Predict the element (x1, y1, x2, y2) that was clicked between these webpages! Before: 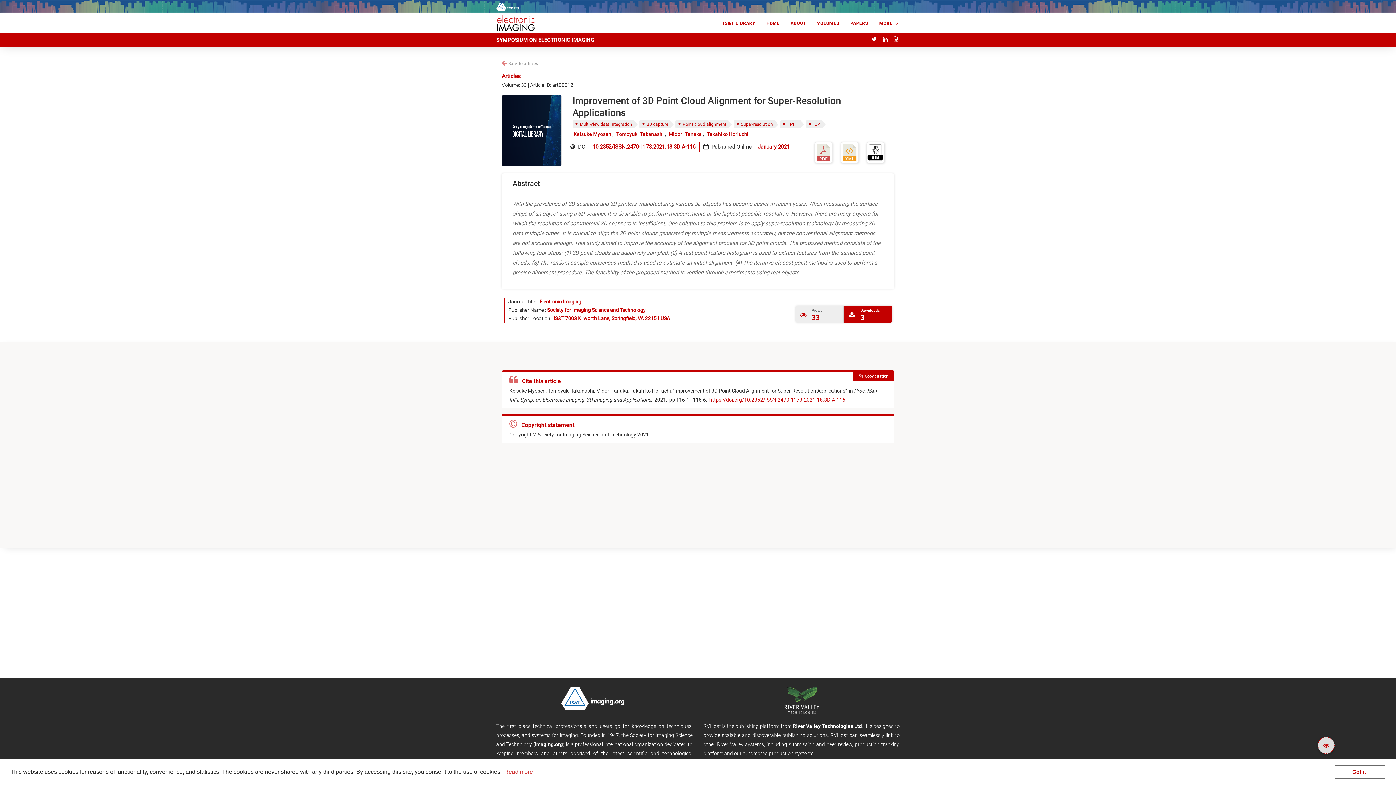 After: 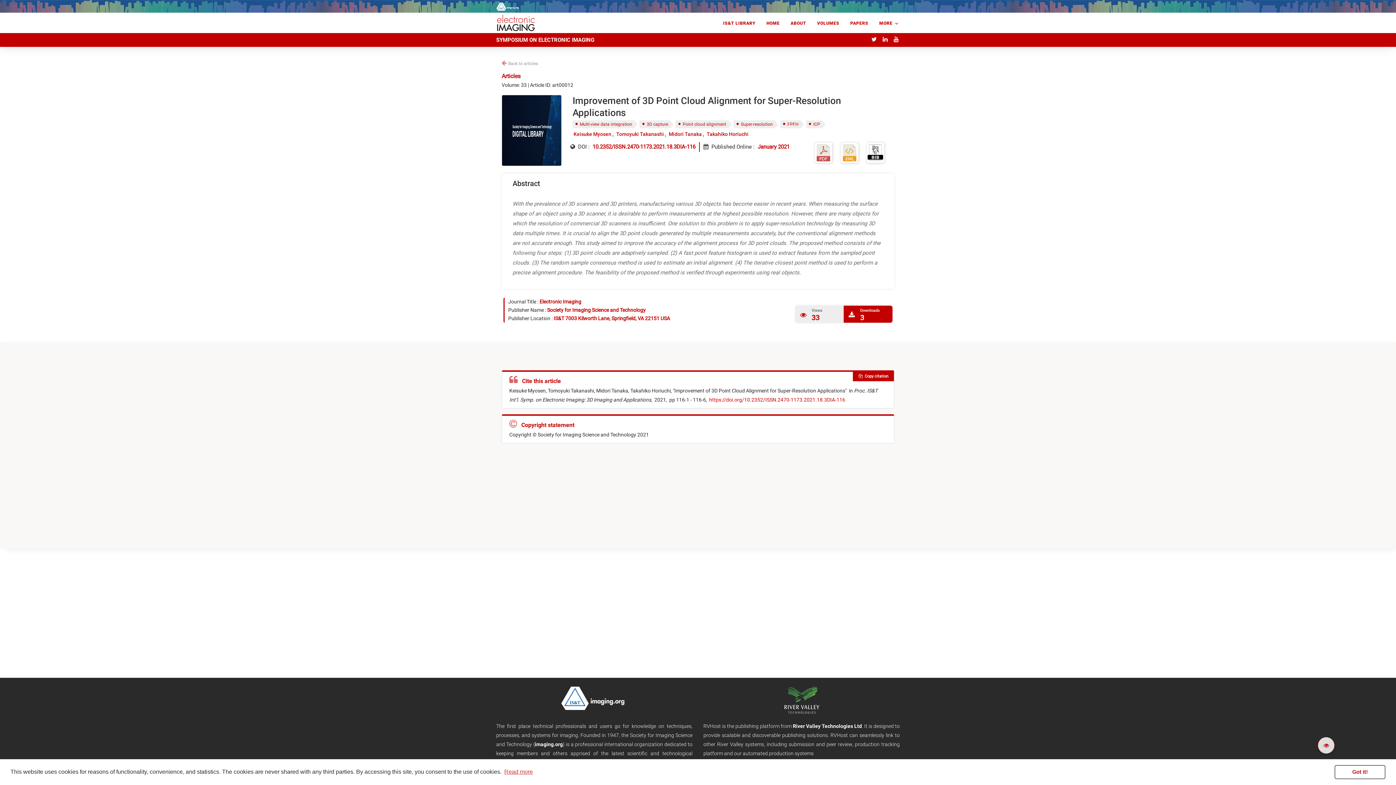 Action: bbox: (866, 148, 884, 155)